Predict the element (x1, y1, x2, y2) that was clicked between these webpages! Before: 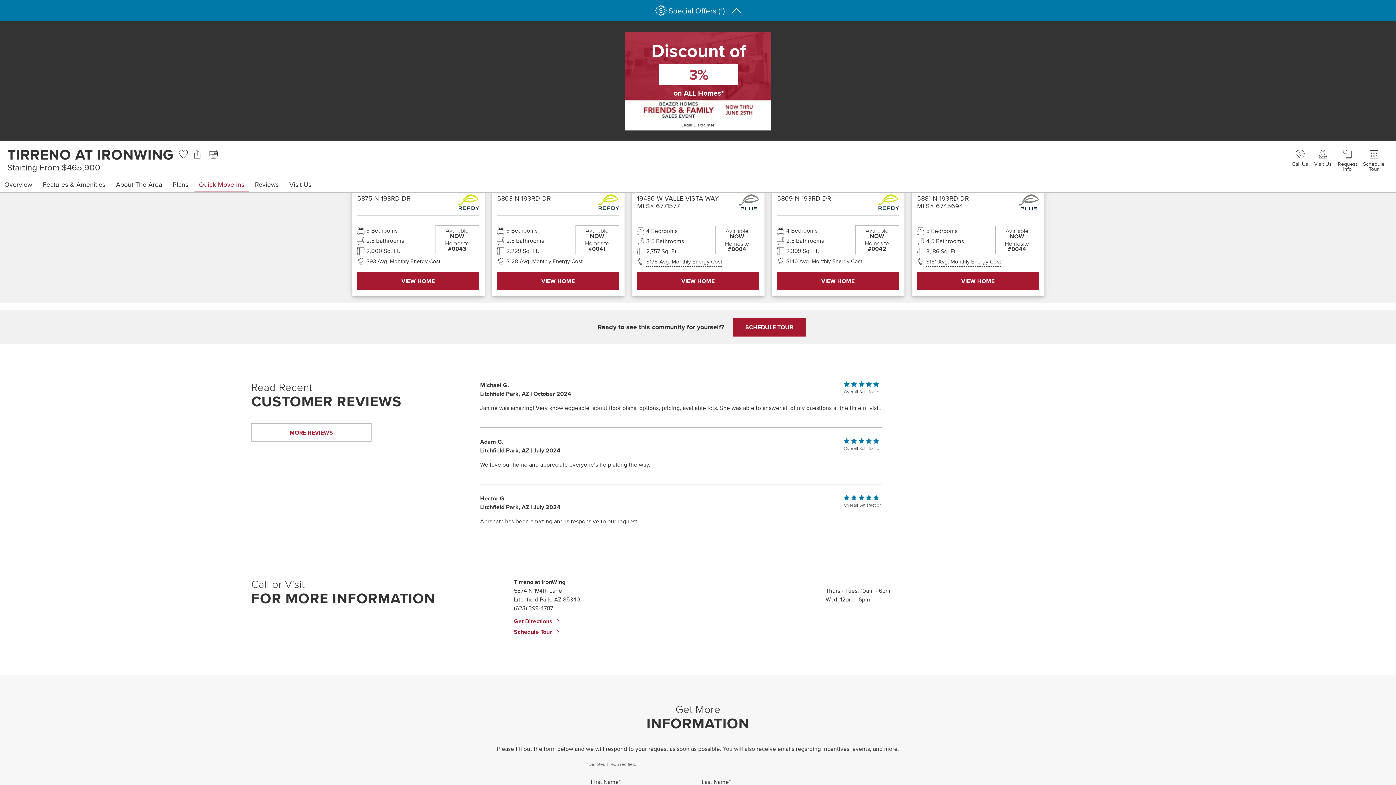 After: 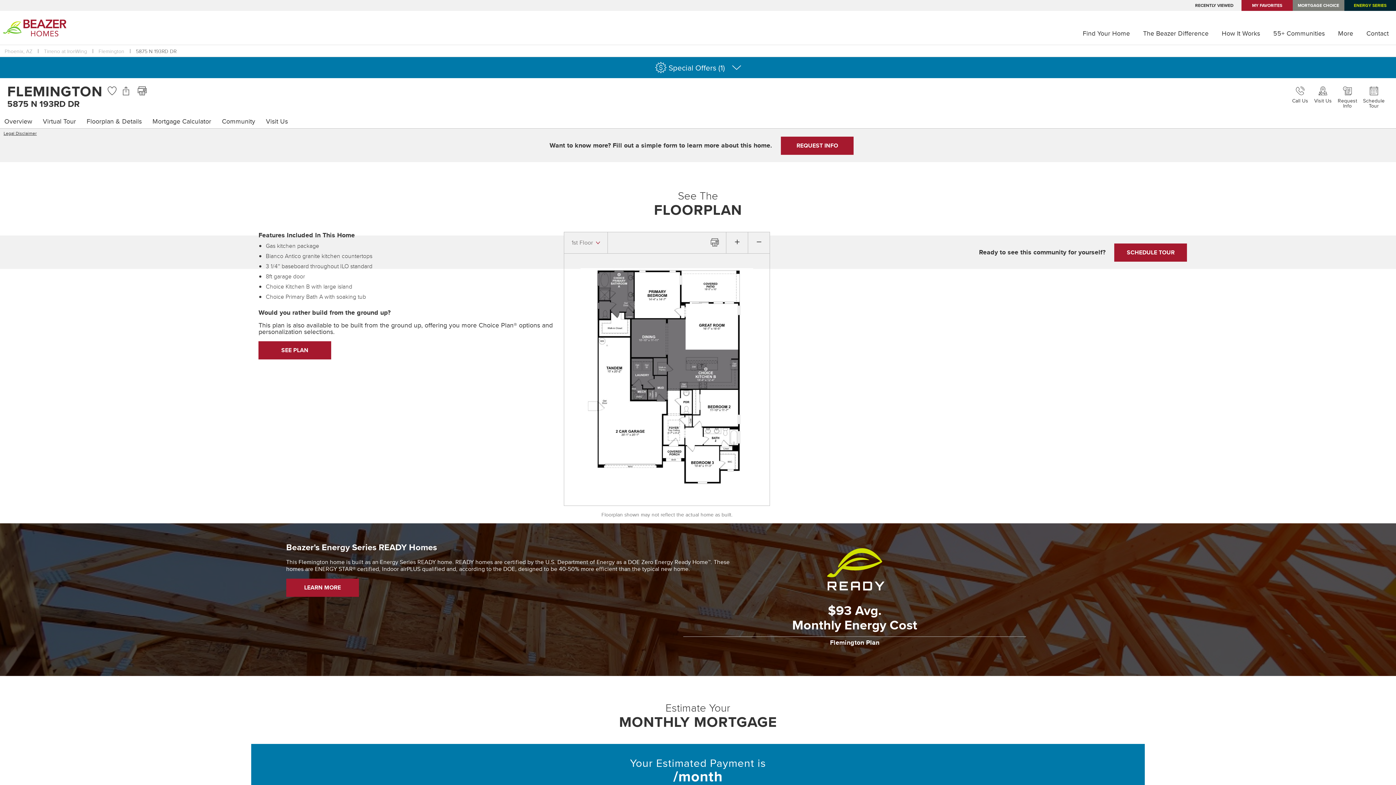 Action: label: VIEW HOME bbox: (357, 272, 479, 290)